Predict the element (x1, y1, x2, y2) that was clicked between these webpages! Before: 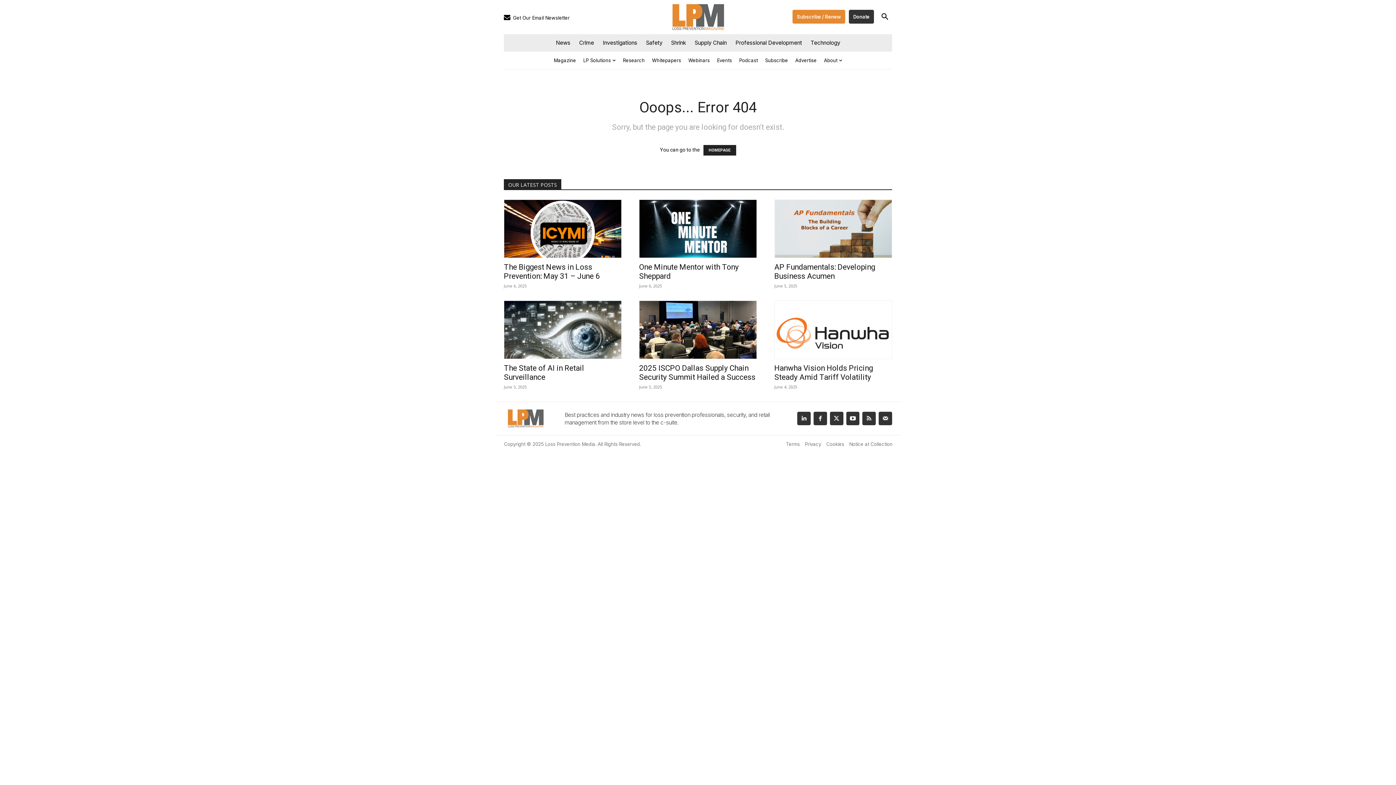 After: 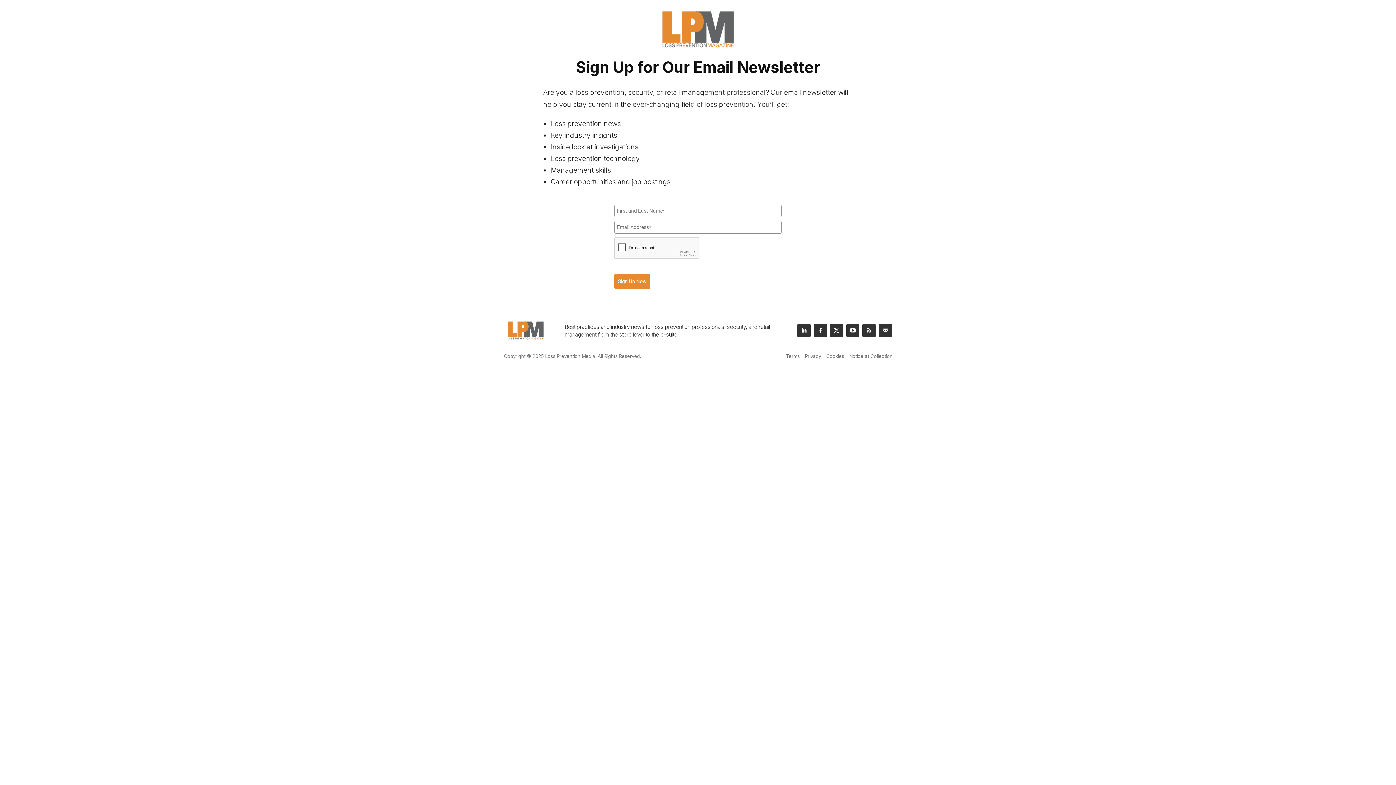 Action: bbox: (504, 14, 569, 21) label: icon_box